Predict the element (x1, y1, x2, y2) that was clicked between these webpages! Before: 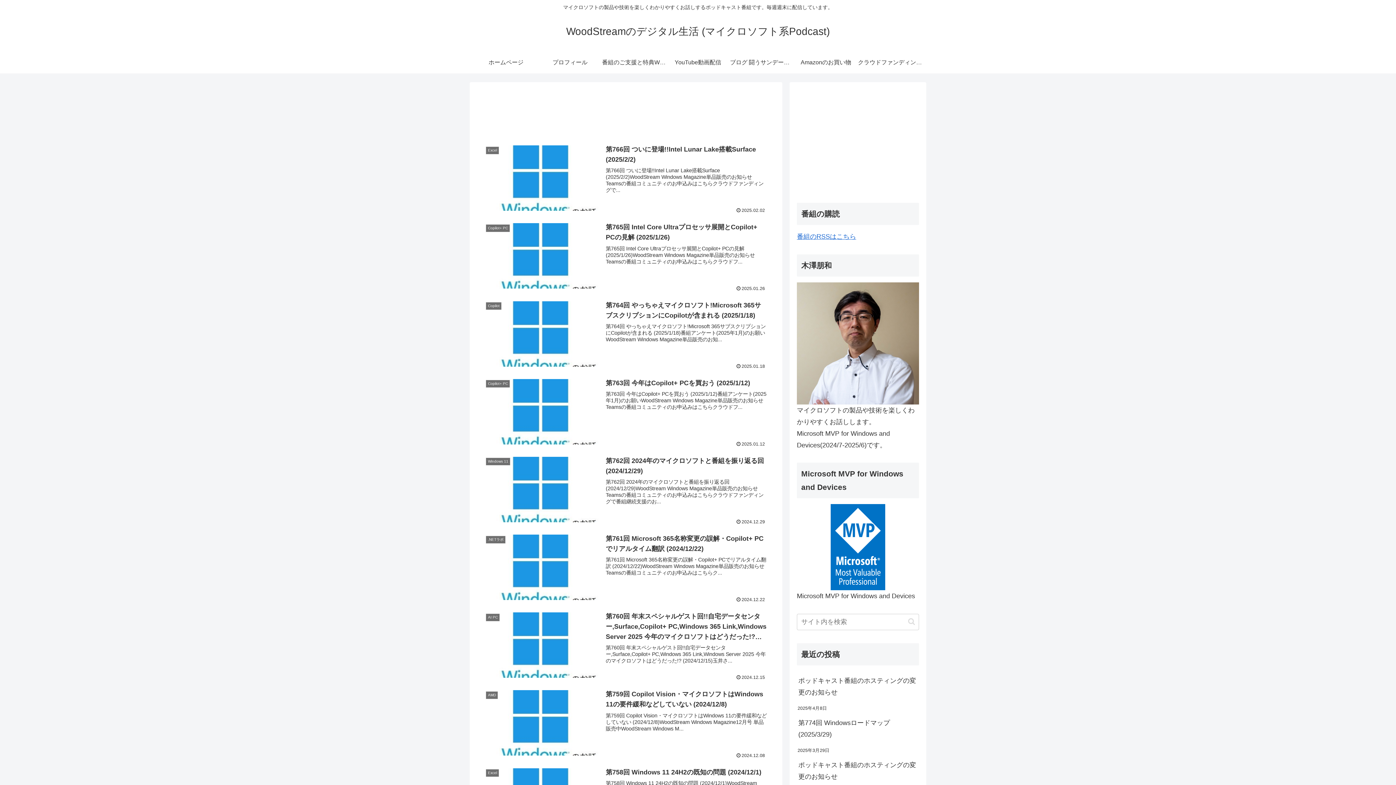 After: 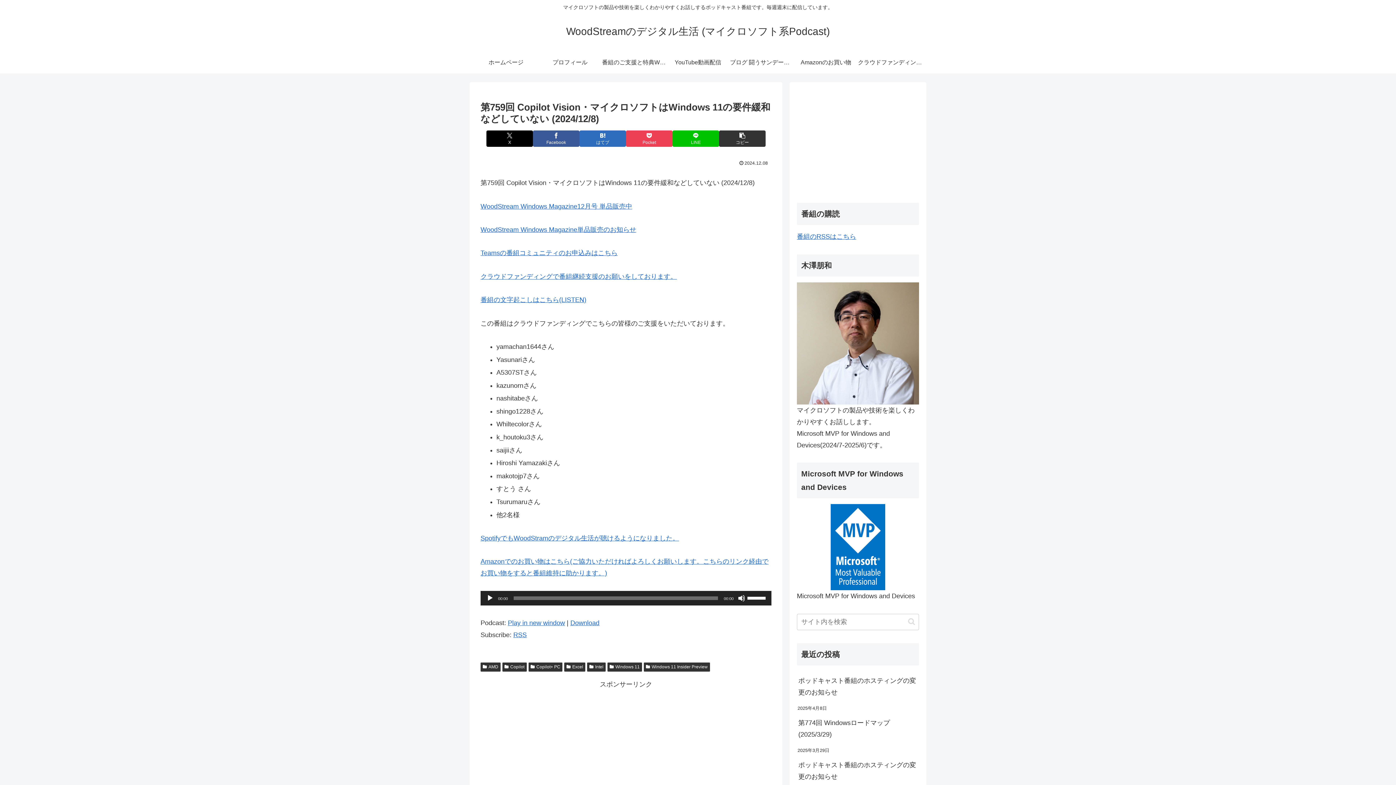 Action: label: AMD
第759回 Copilot Vision・マイクロソフトはWindows 11の要件緩和などしていない (2024/12/8)
第759回 Copilot Vision・マイクロソフトはWindows 11の要件緩和などしていない (2024/12/8)WoodStream Windows Magazine12月号 単品販売中WoodStream Windows M...
2024.12.08 bbox: (480, 685, 771, 763)